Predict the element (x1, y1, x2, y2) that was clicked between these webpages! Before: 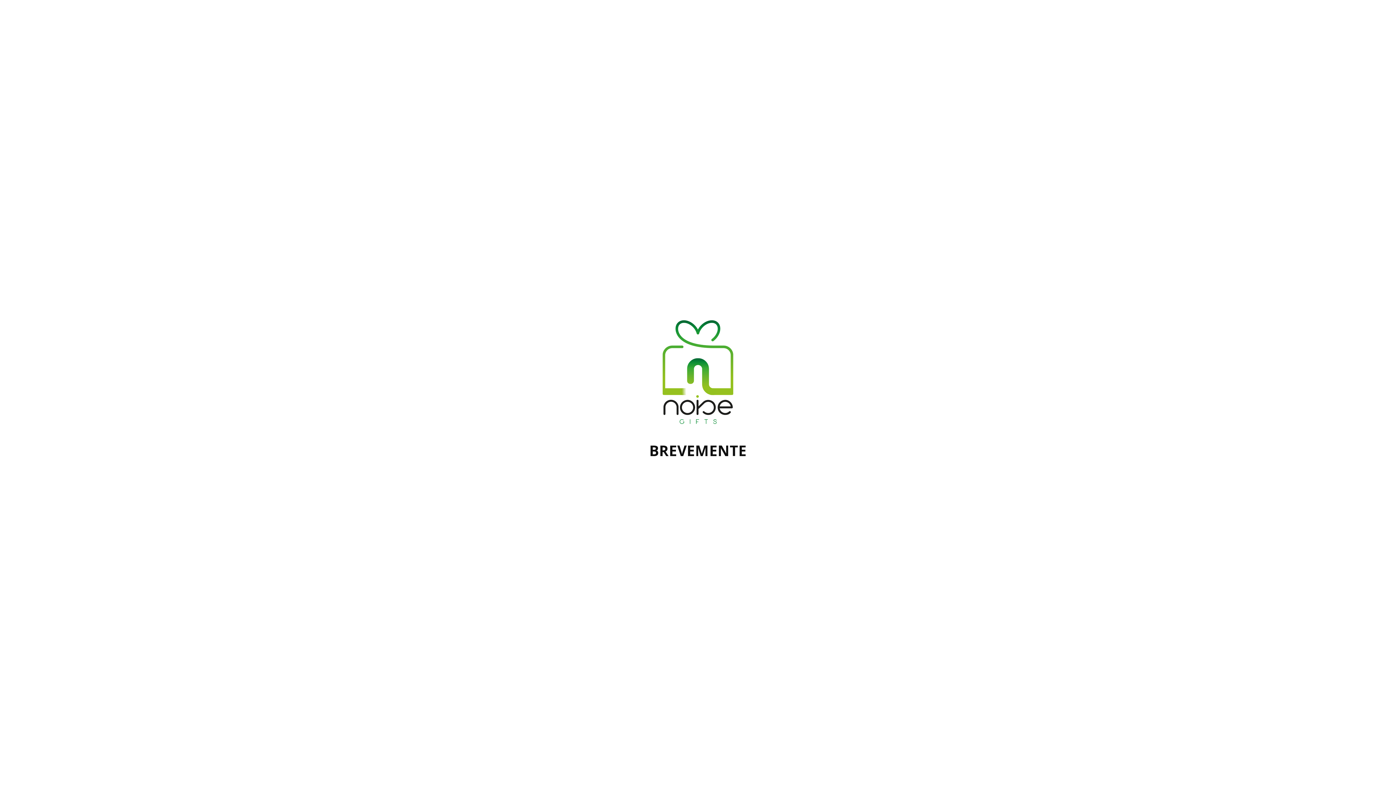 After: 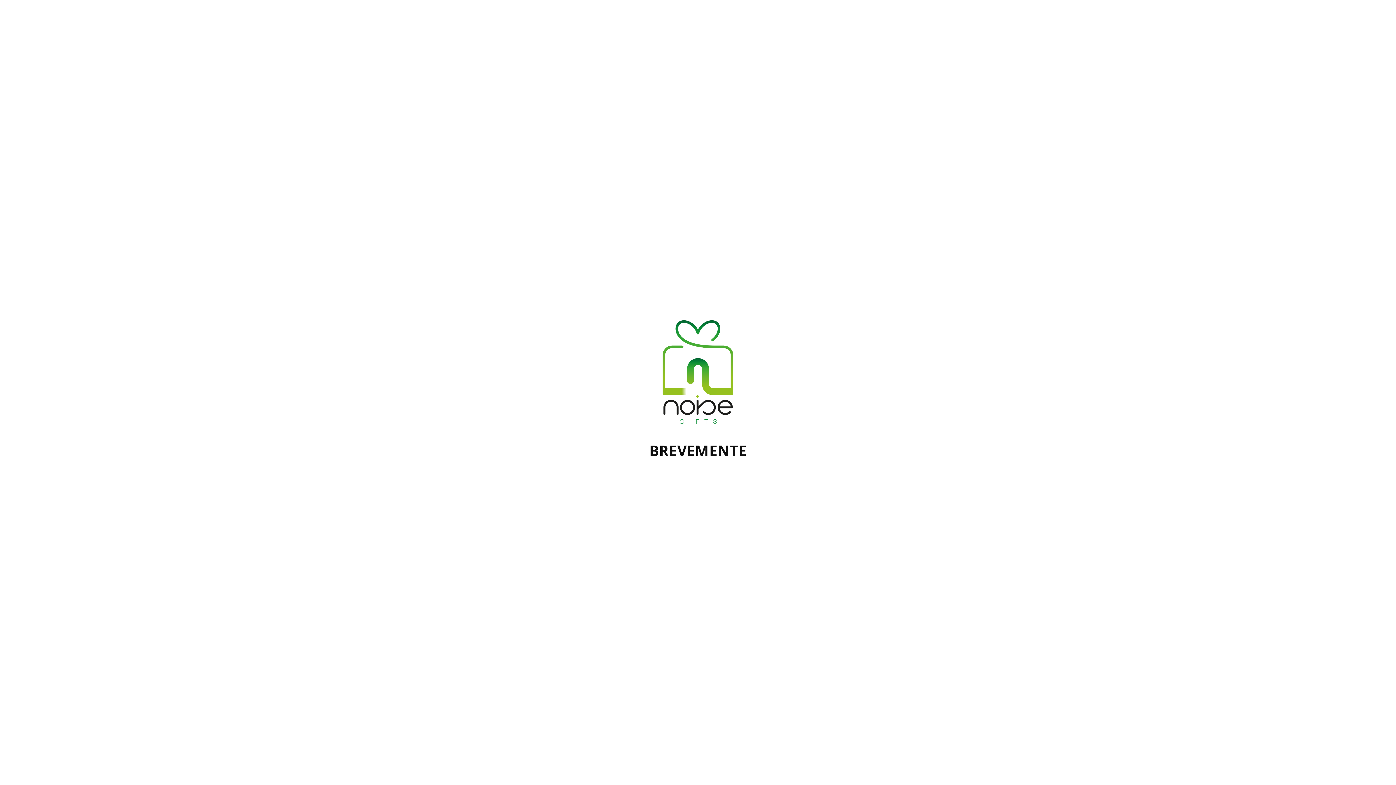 Action: bbox: (643, 420, 752, 428)